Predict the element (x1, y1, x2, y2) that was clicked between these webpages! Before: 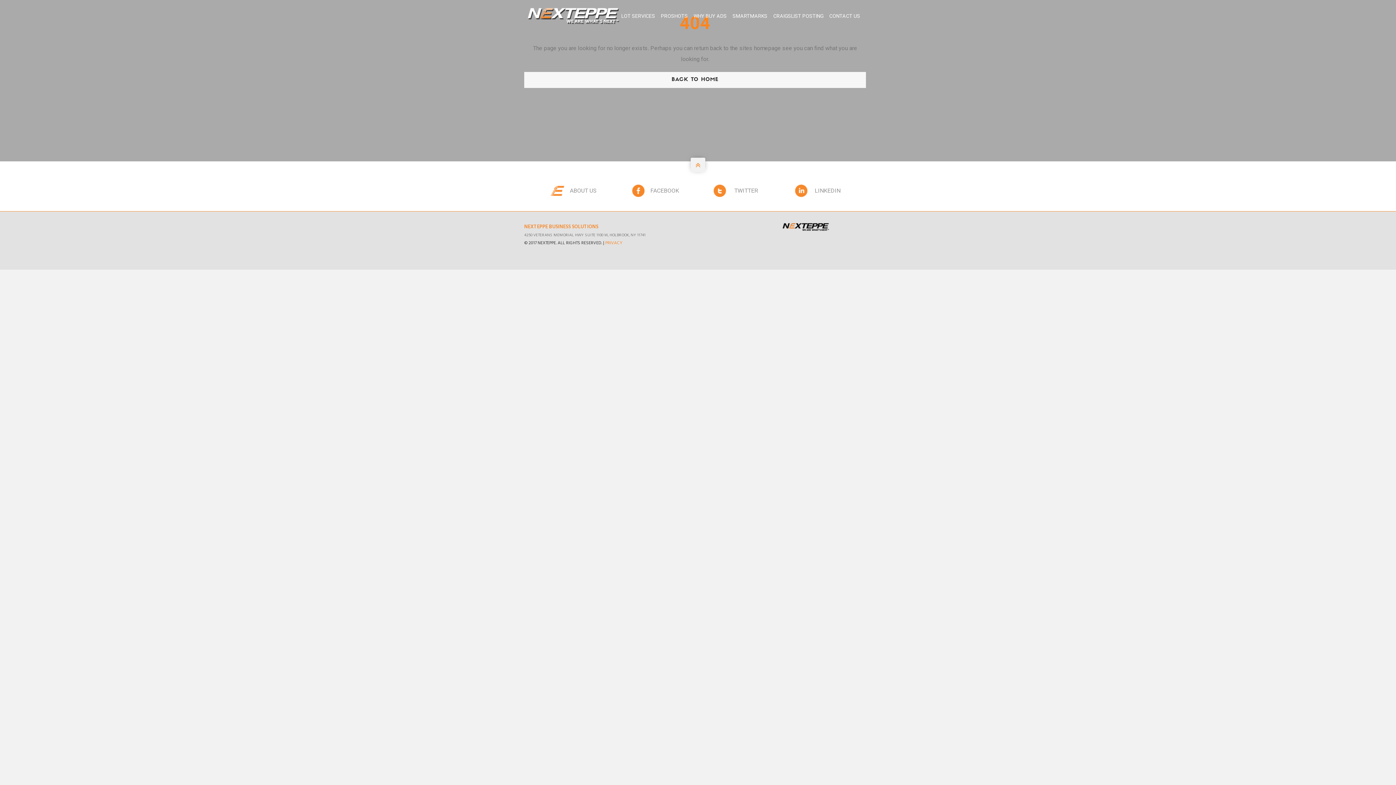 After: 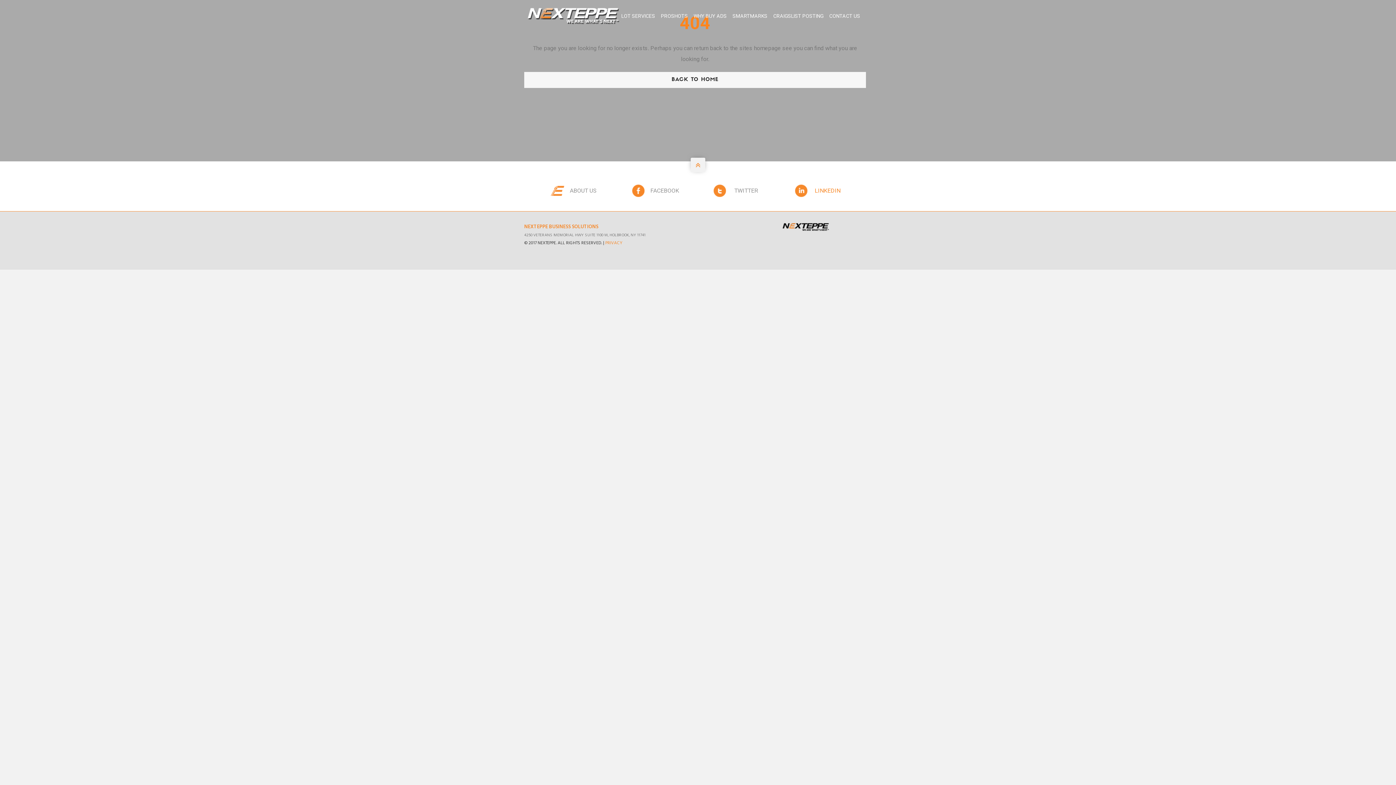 Action: label: LINKEDIN bbox: (795, 184, 844, 197)